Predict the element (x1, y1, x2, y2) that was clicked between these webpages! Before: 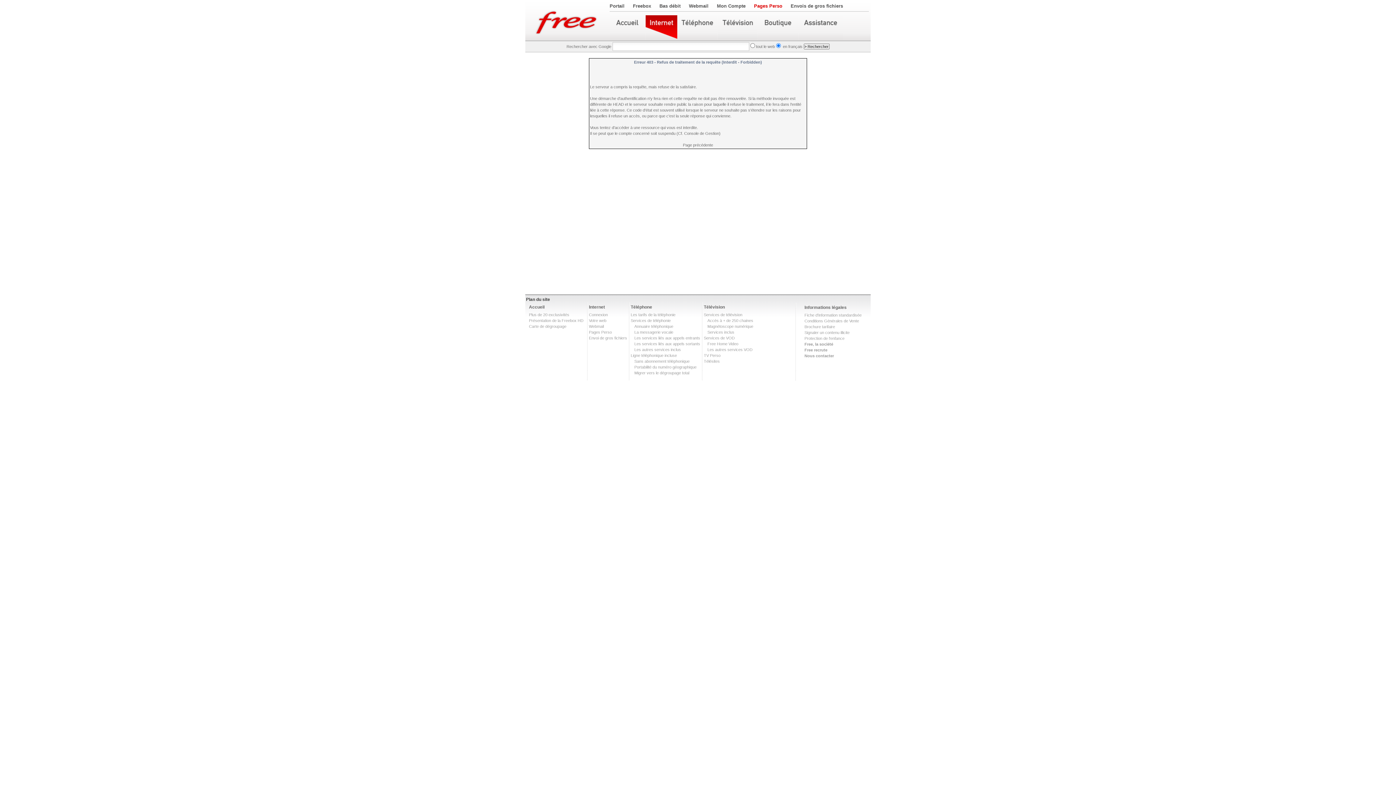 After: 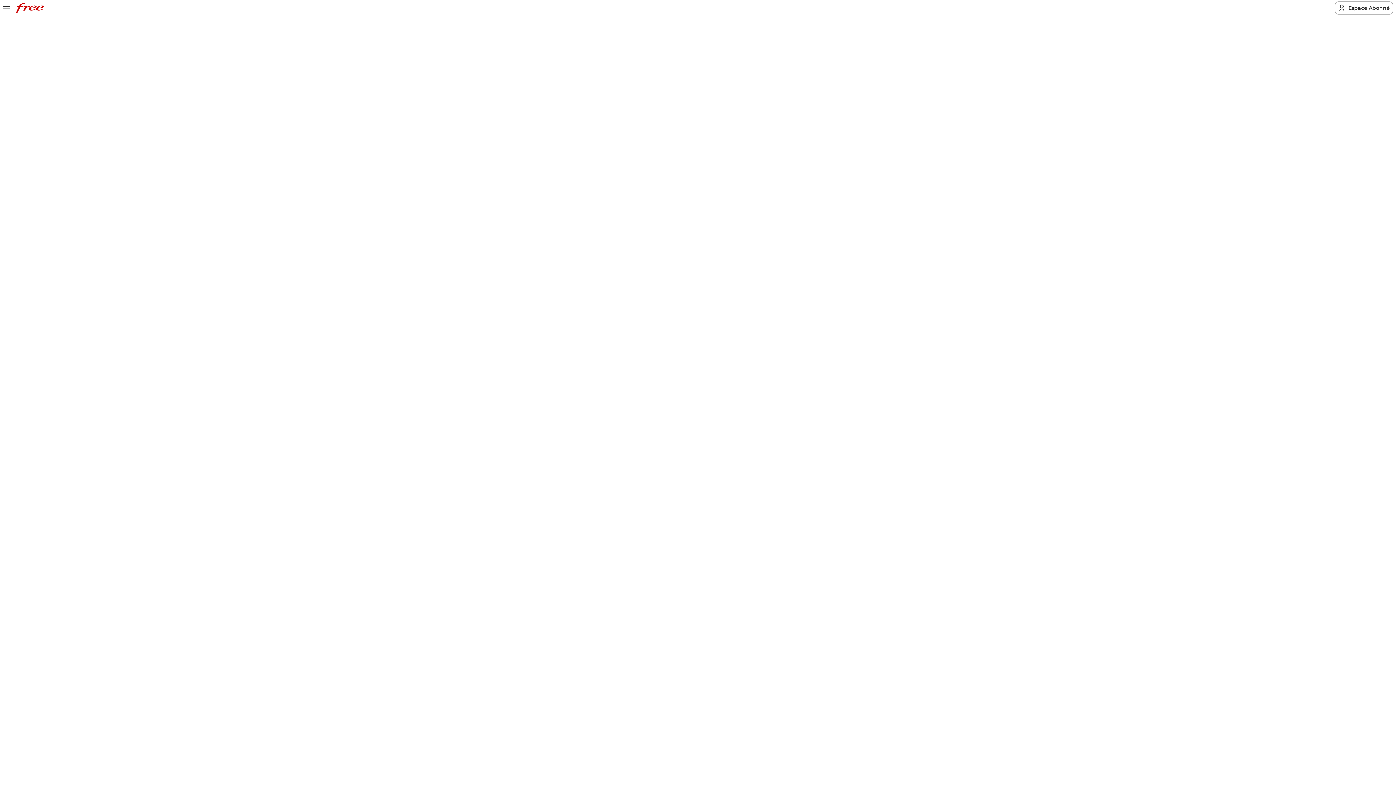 Action: label: Protection de l'enfance bbox: (804, 336, 844, 340)